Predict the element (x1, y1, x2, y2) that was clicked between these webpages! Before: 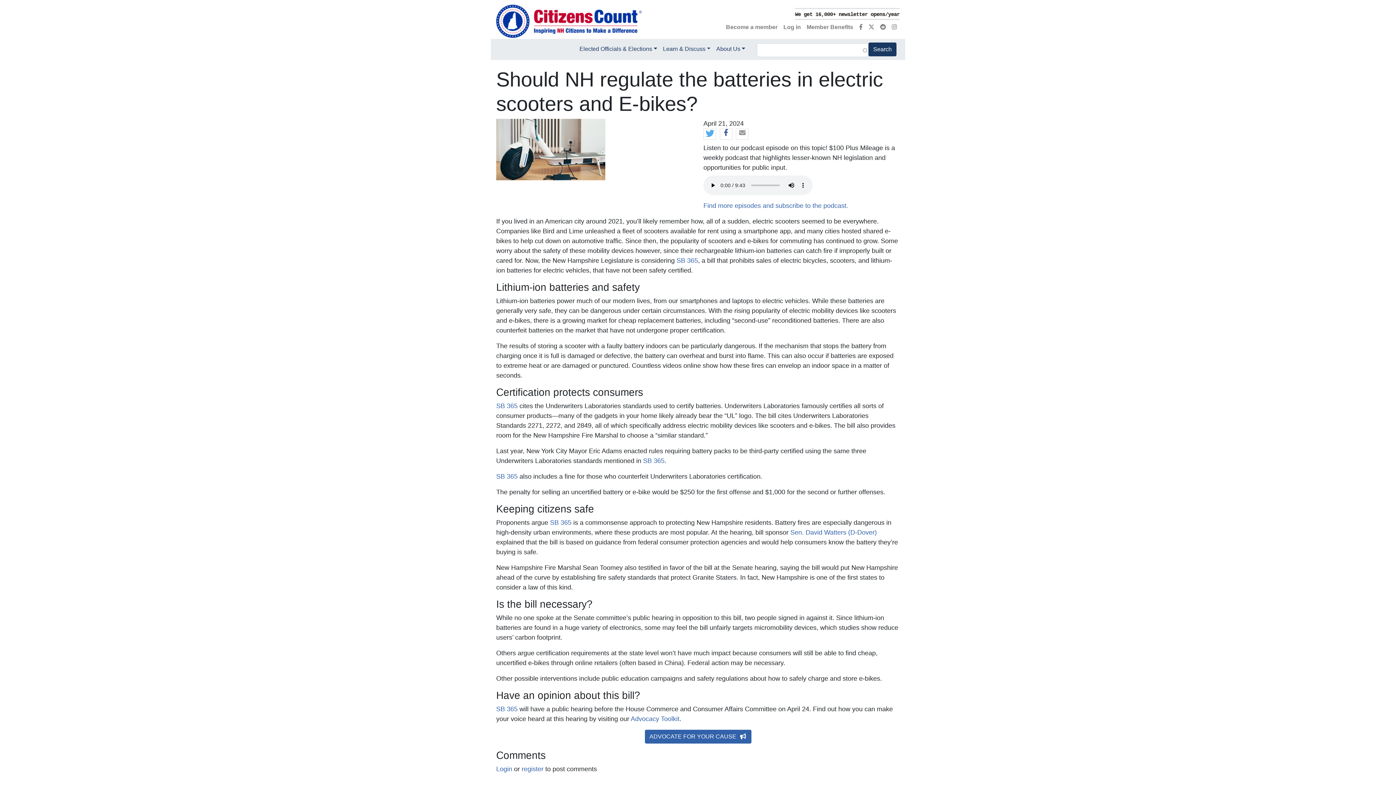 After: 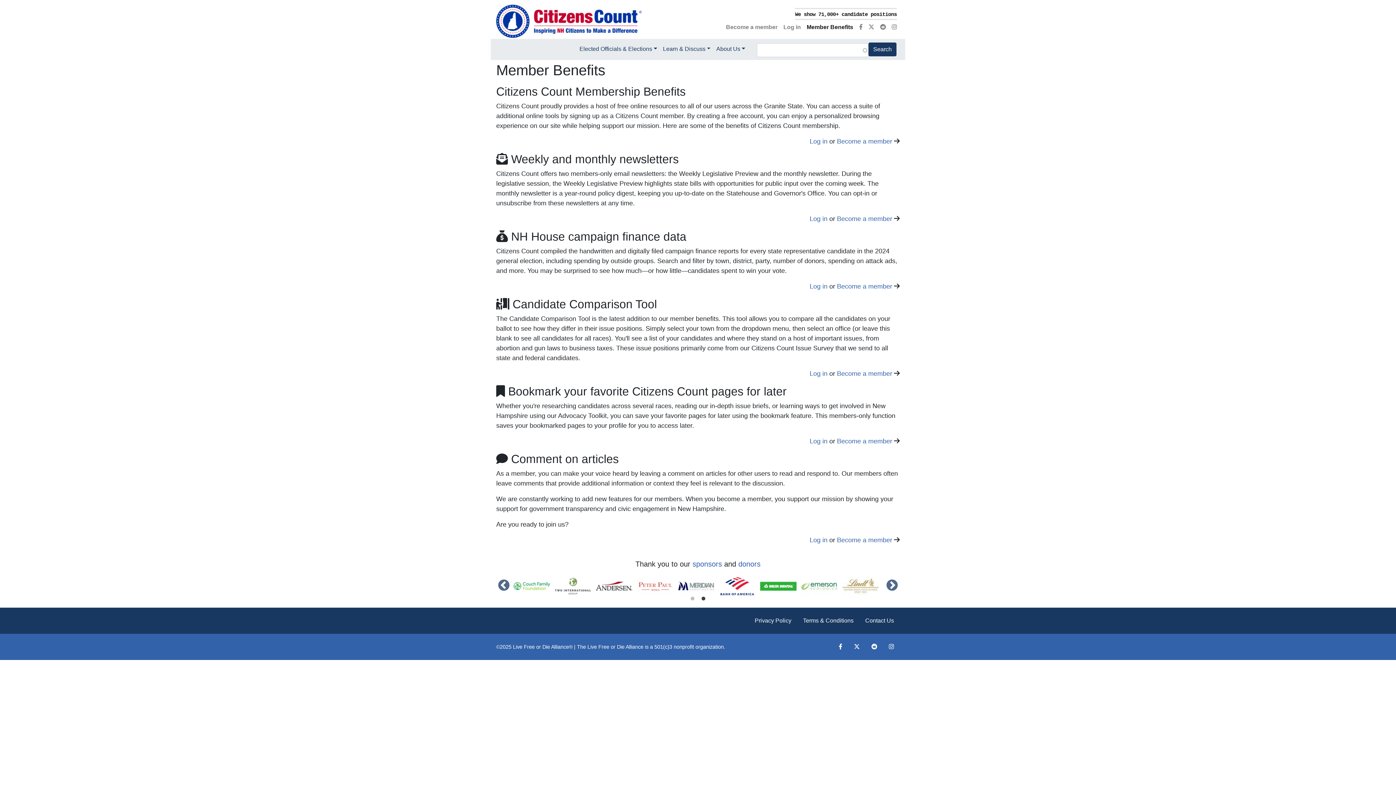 Action: label: Member Benefits bbox: (804, 20, 856, 34)